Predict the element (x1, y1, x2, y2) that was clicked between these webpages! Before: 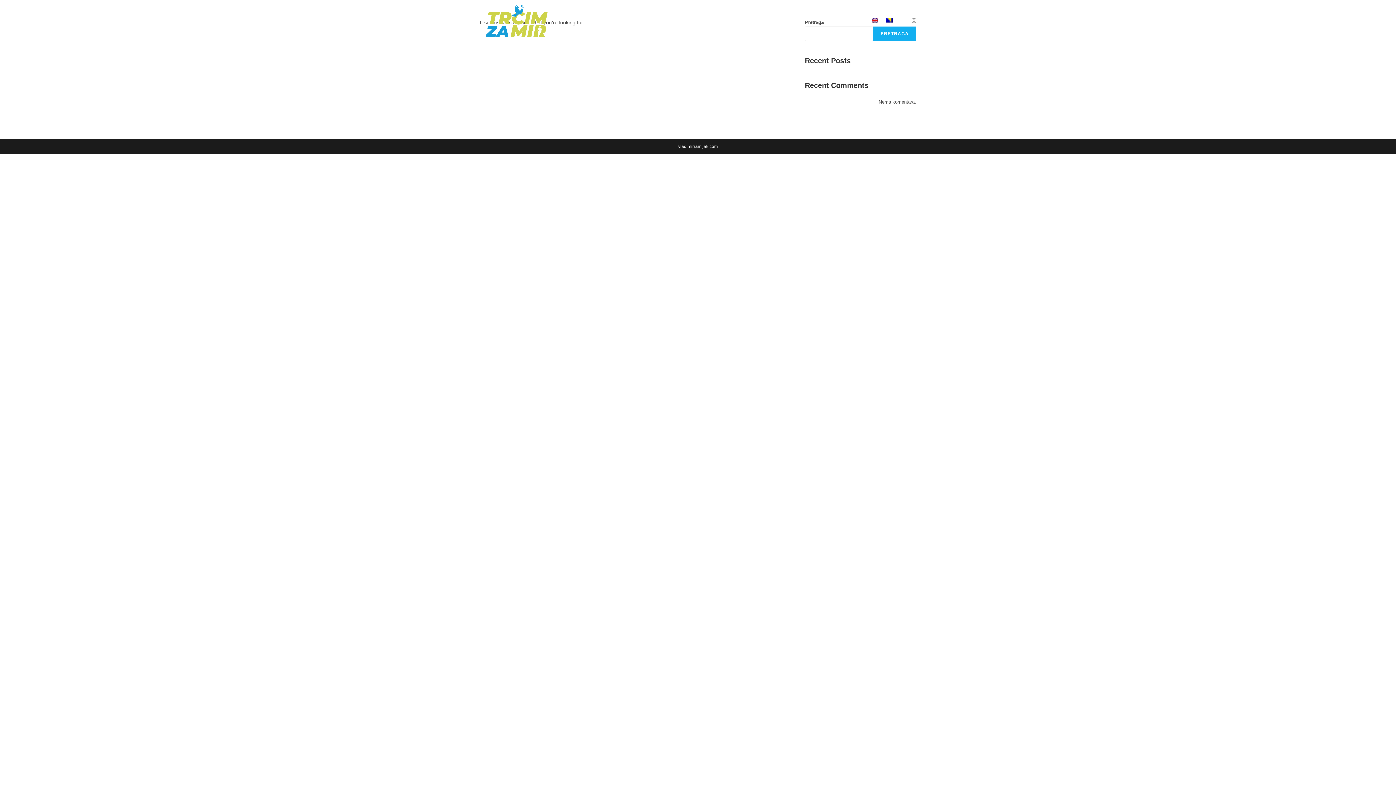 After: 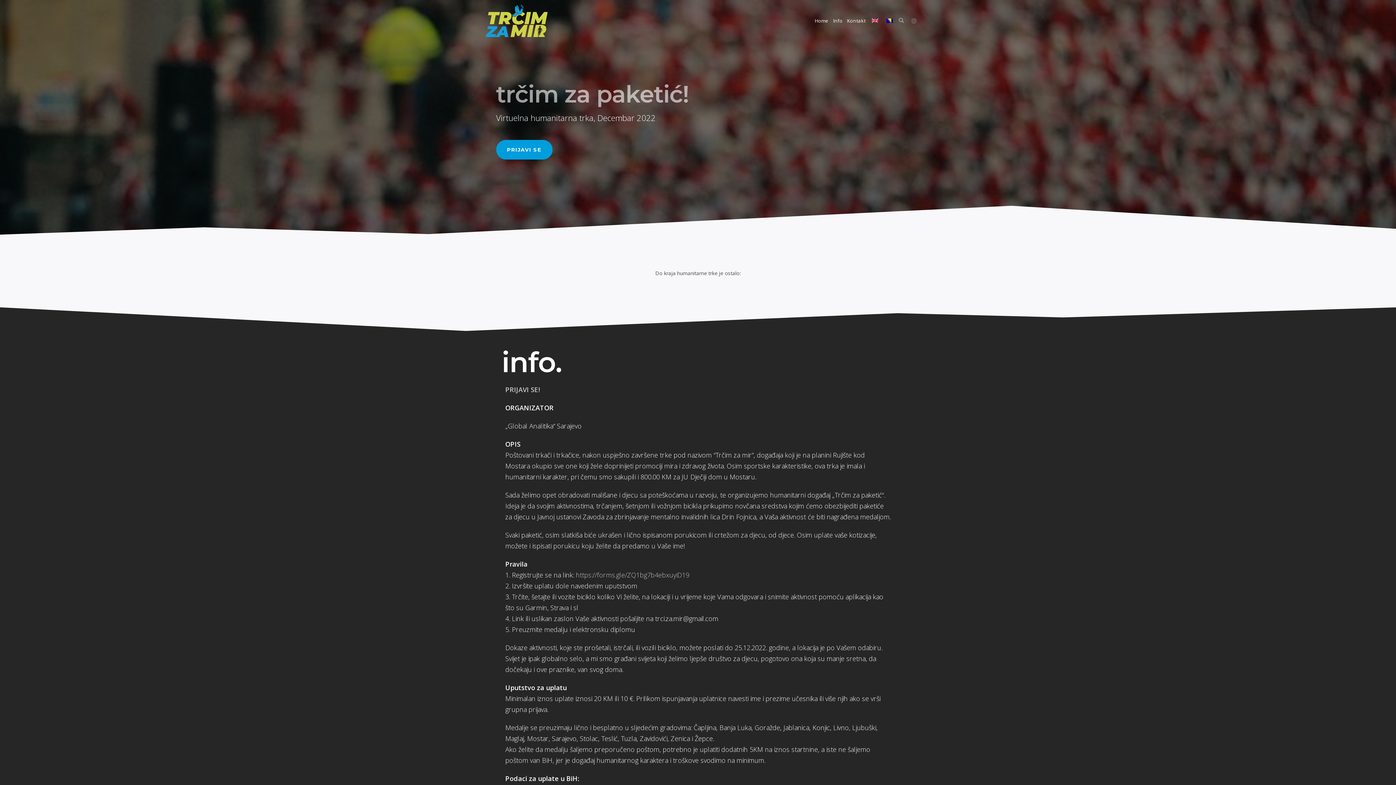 Action: bbox: (480, 18, 553, 23)